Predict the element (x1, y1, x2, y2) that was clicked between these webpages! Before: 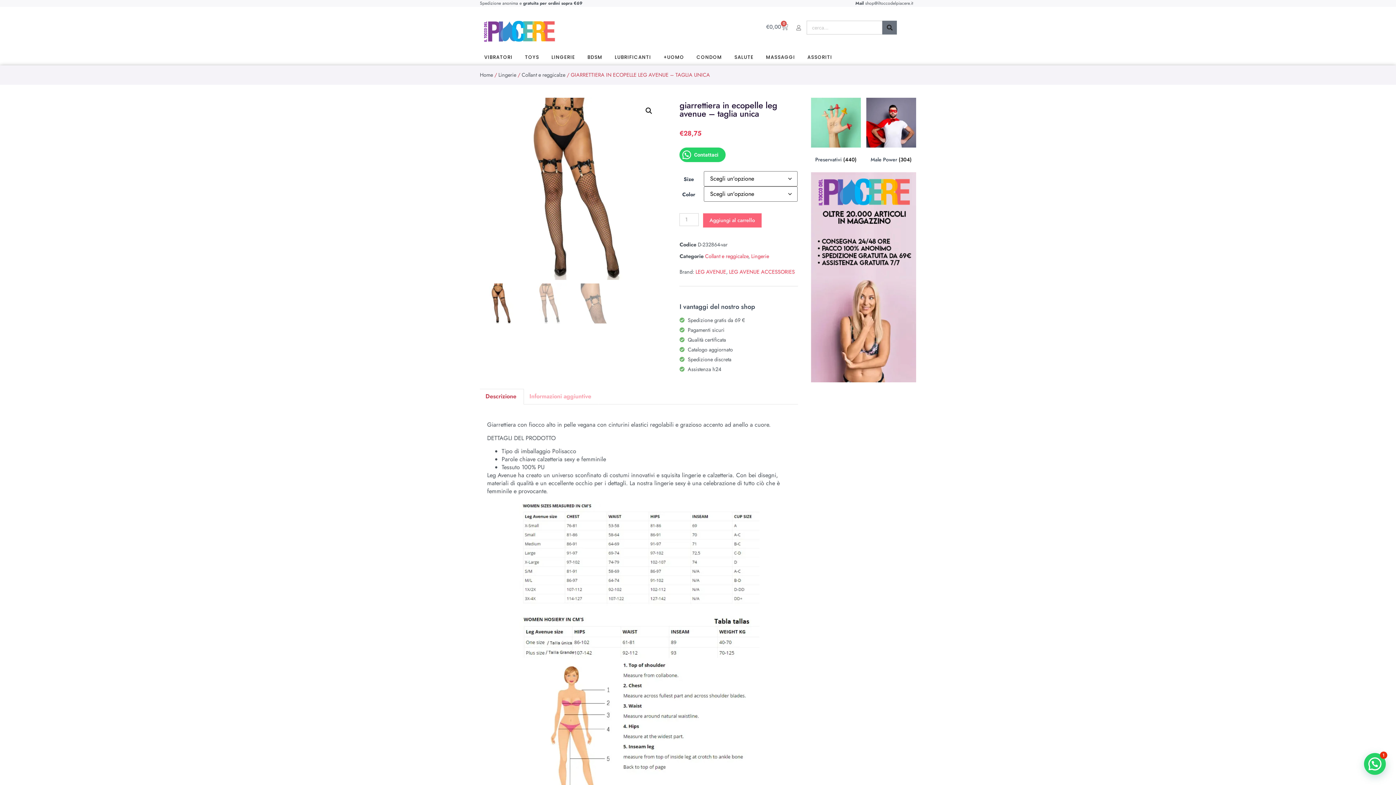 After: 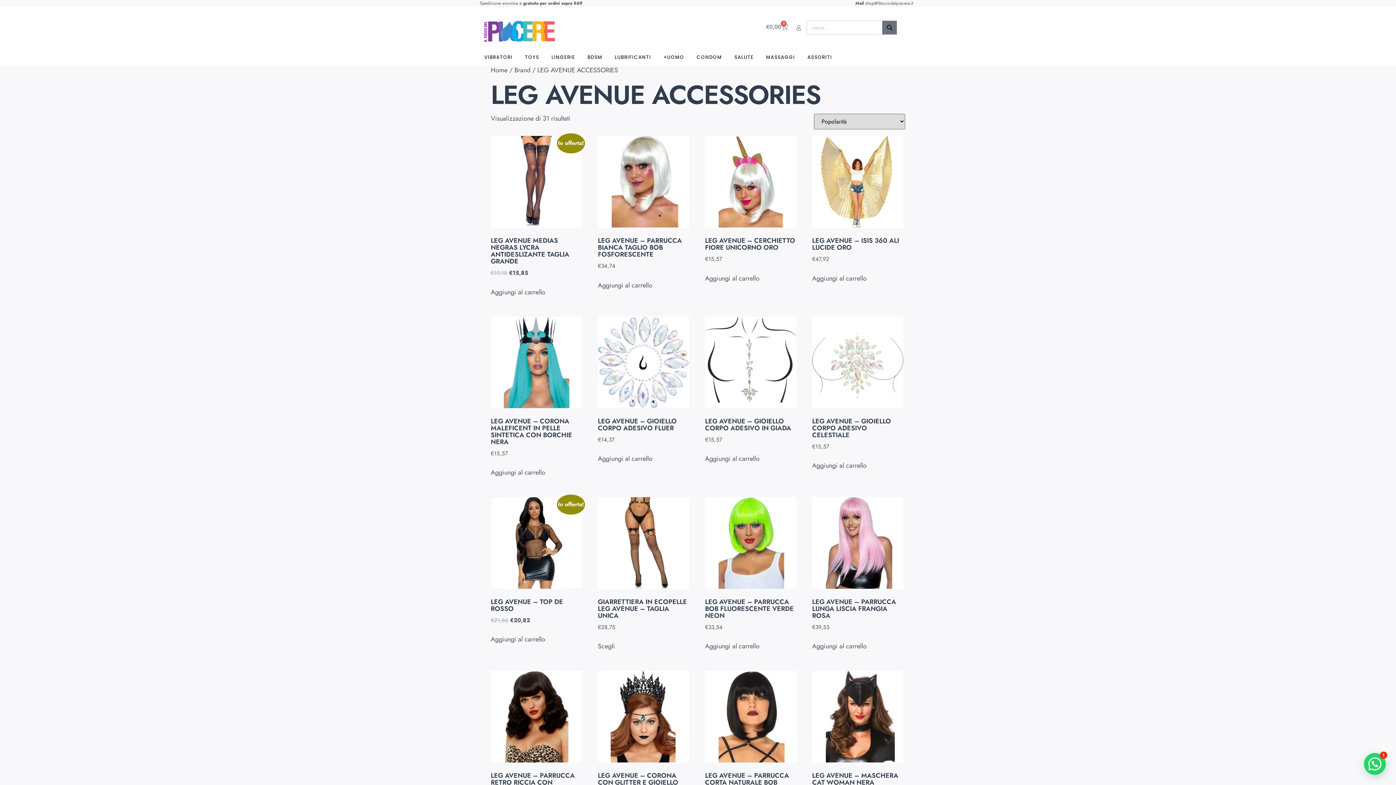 Action: bbox: (729, 268, 795, 275) label: LEG AVENUE ACCESSORIES